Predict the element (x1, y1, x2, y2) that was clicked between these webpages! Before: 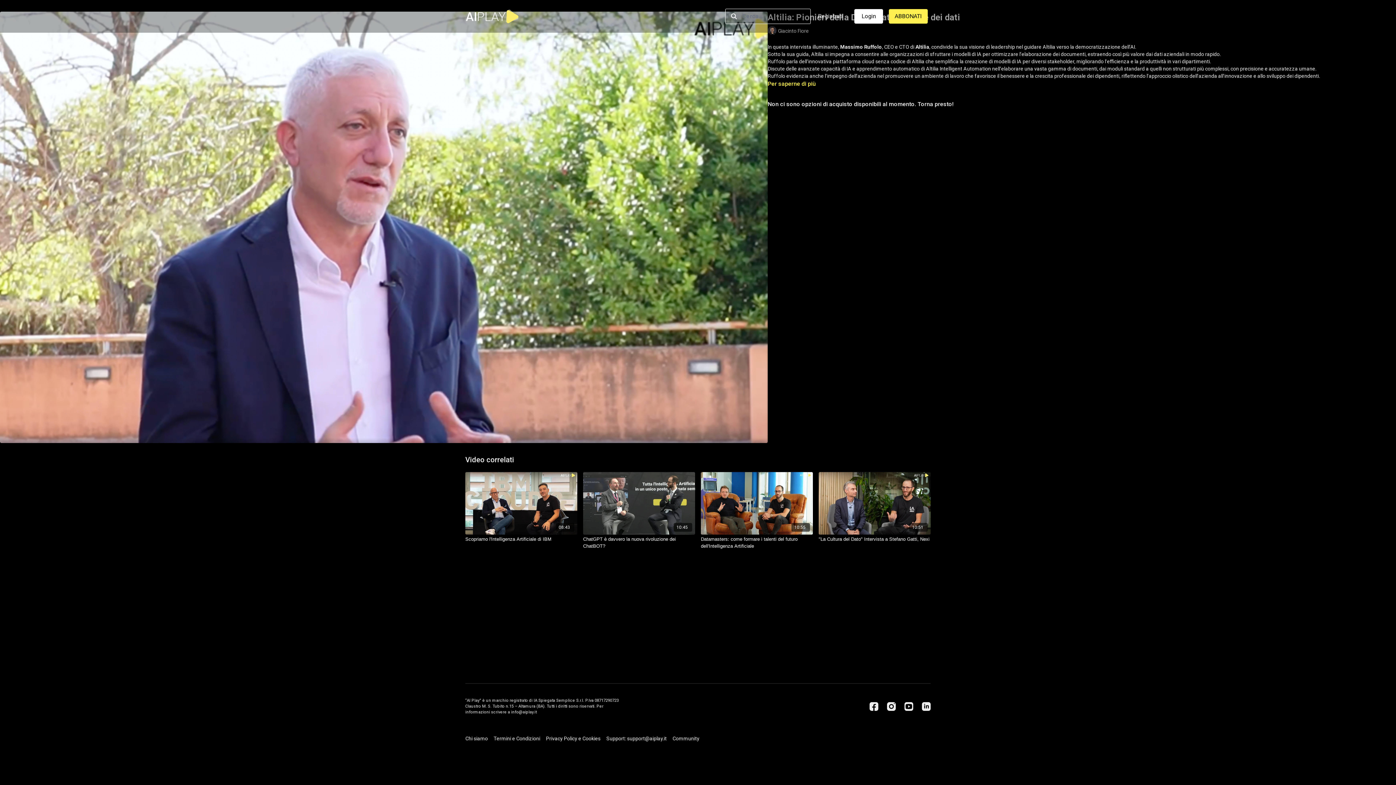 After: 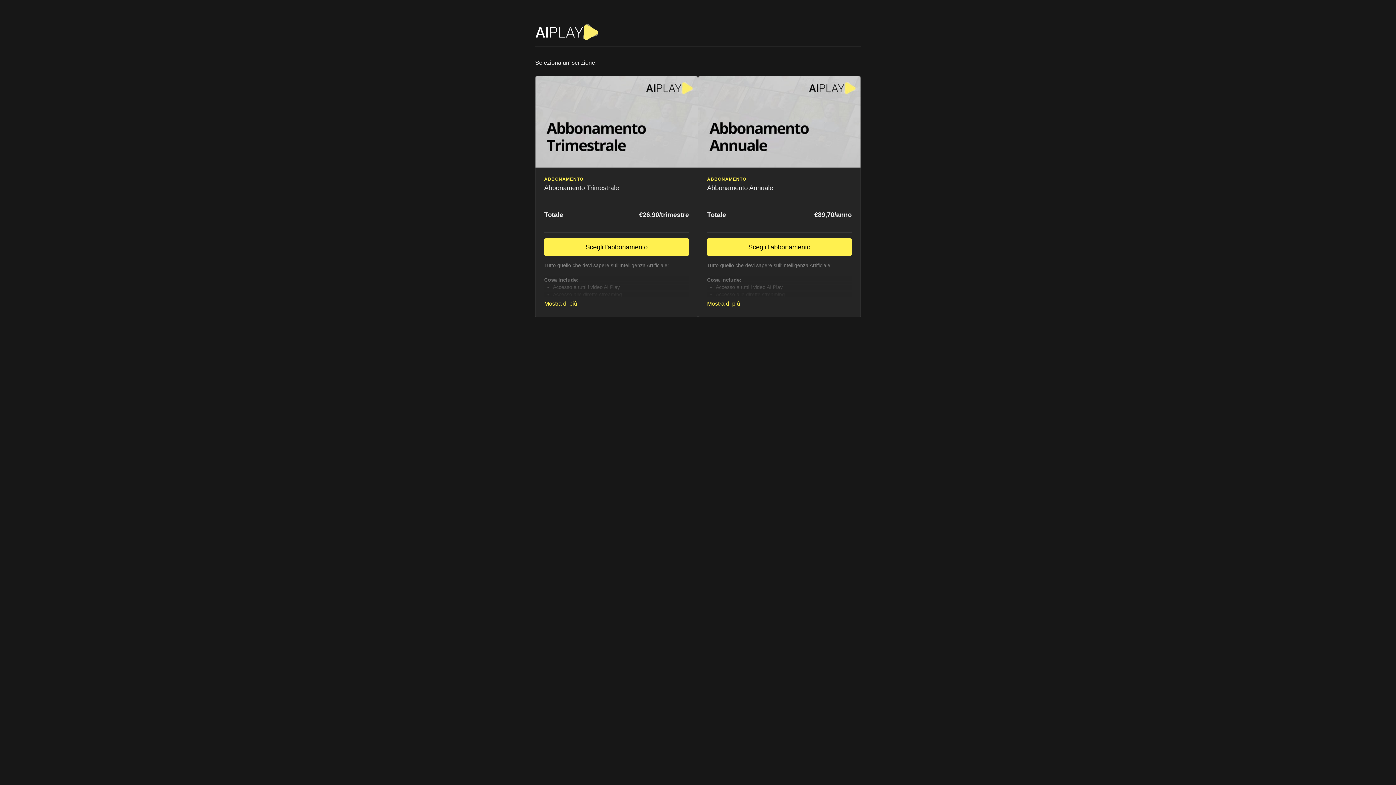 Action: label: ABBONATI bbox: (889, 9, 928, 23)